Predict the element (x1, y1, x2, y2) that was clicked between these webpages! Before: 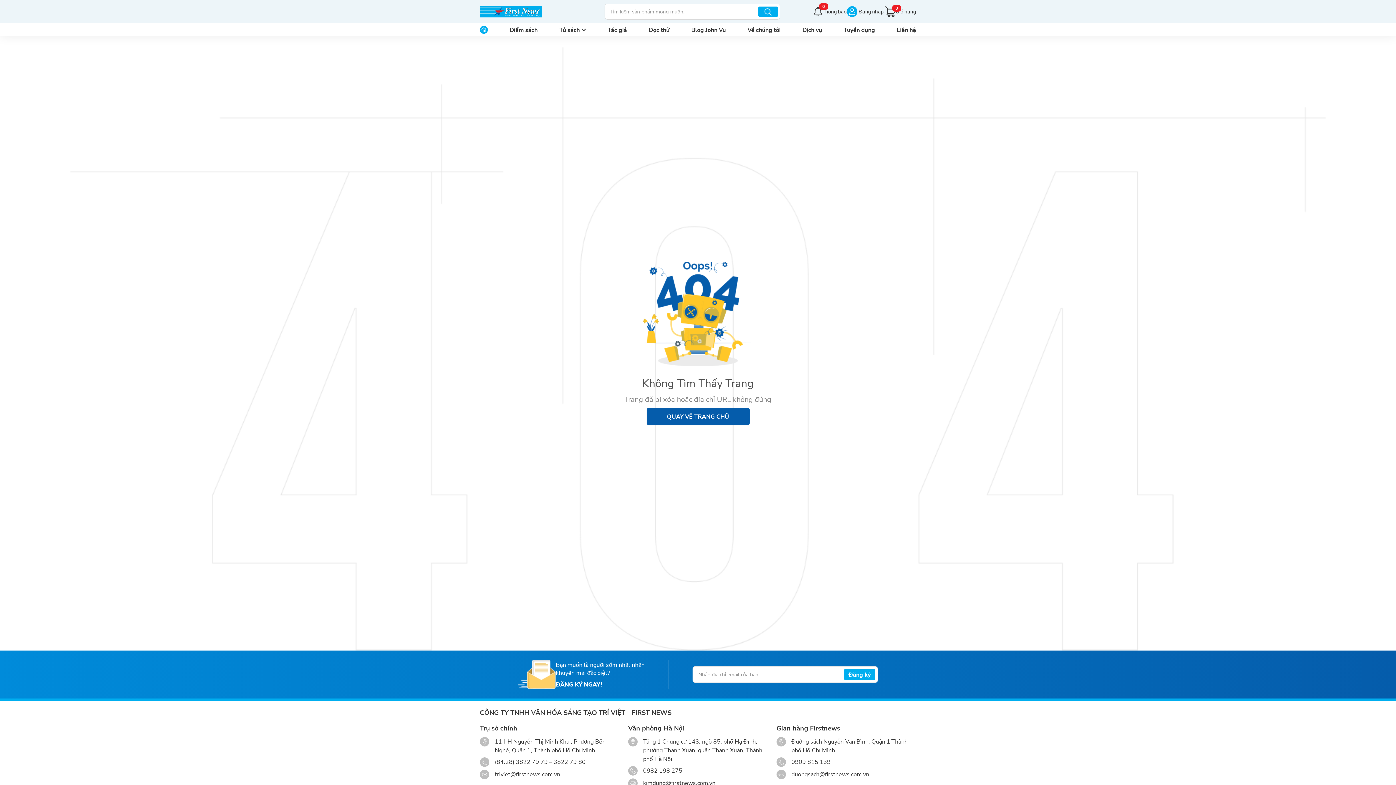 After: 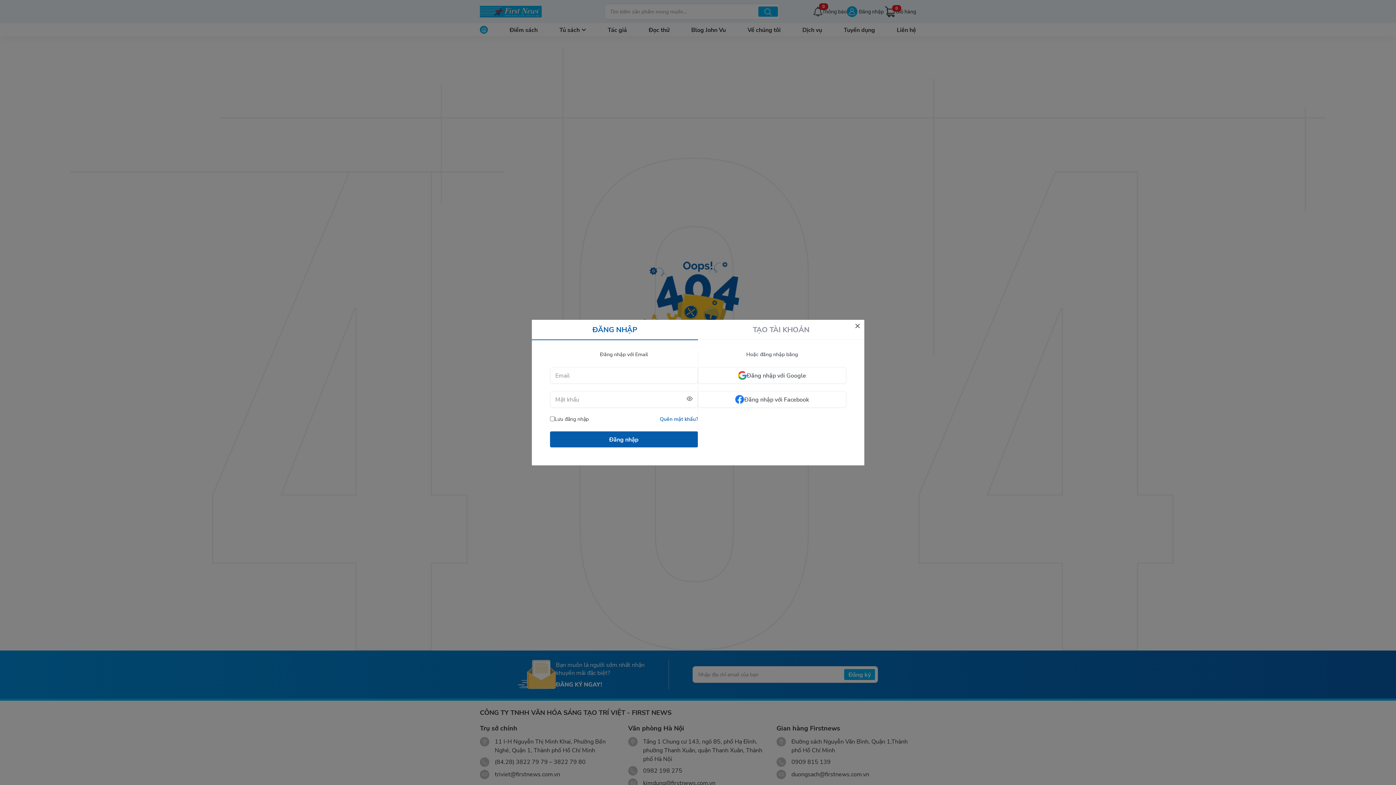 Action: bbox: (813, 6, 846, 16) label: 0
Thông báo